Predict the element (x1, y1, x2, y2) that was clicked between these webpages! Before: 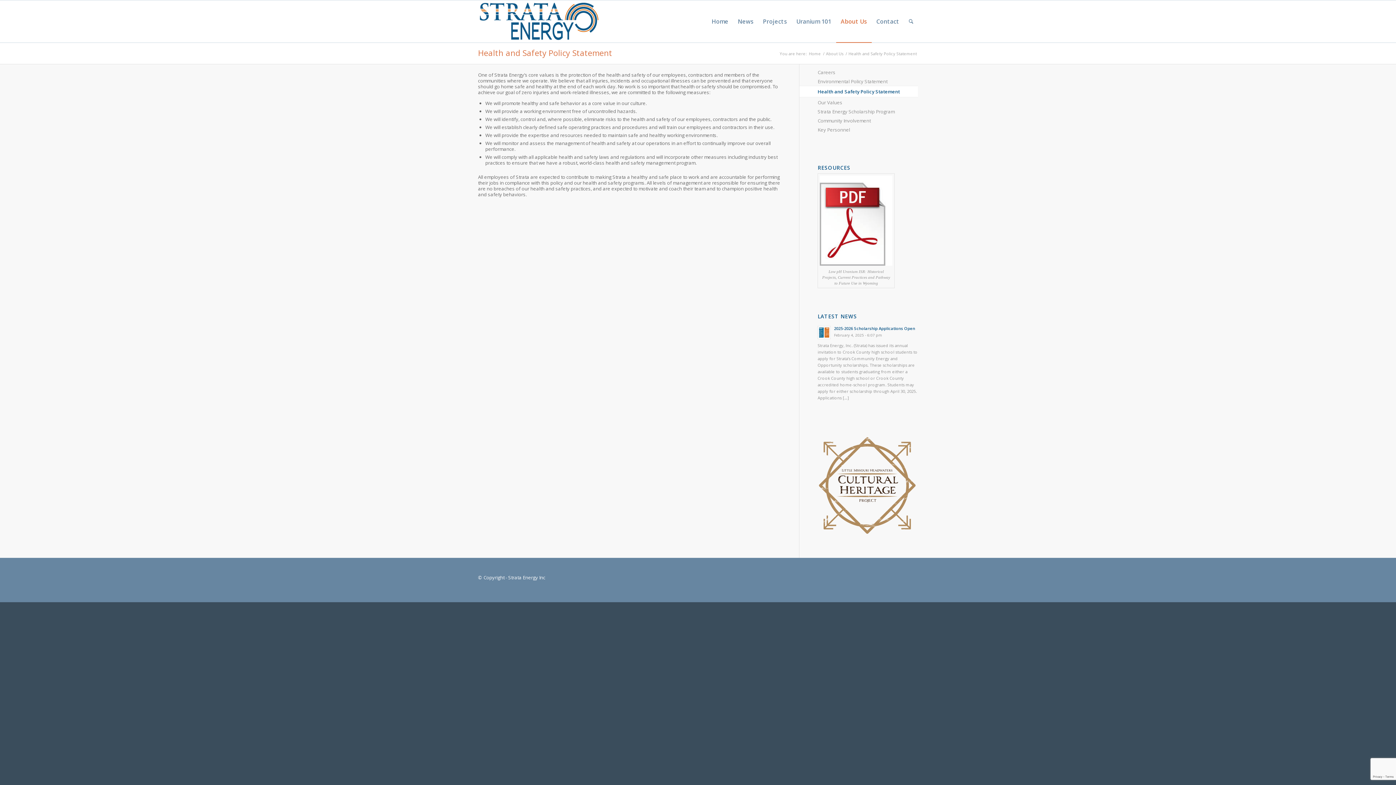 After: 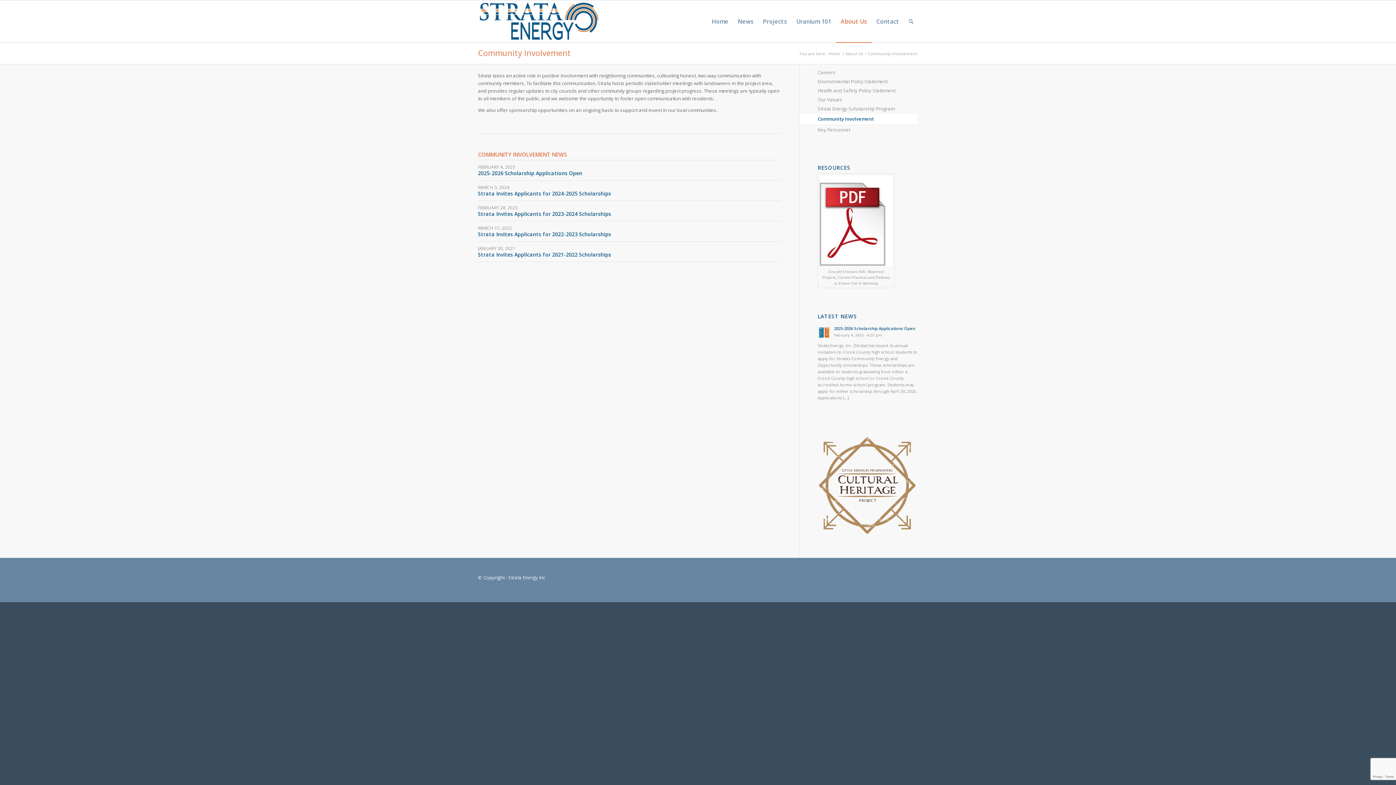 Action: bbox: (817, 116, 918, 125) label: Community Involvement